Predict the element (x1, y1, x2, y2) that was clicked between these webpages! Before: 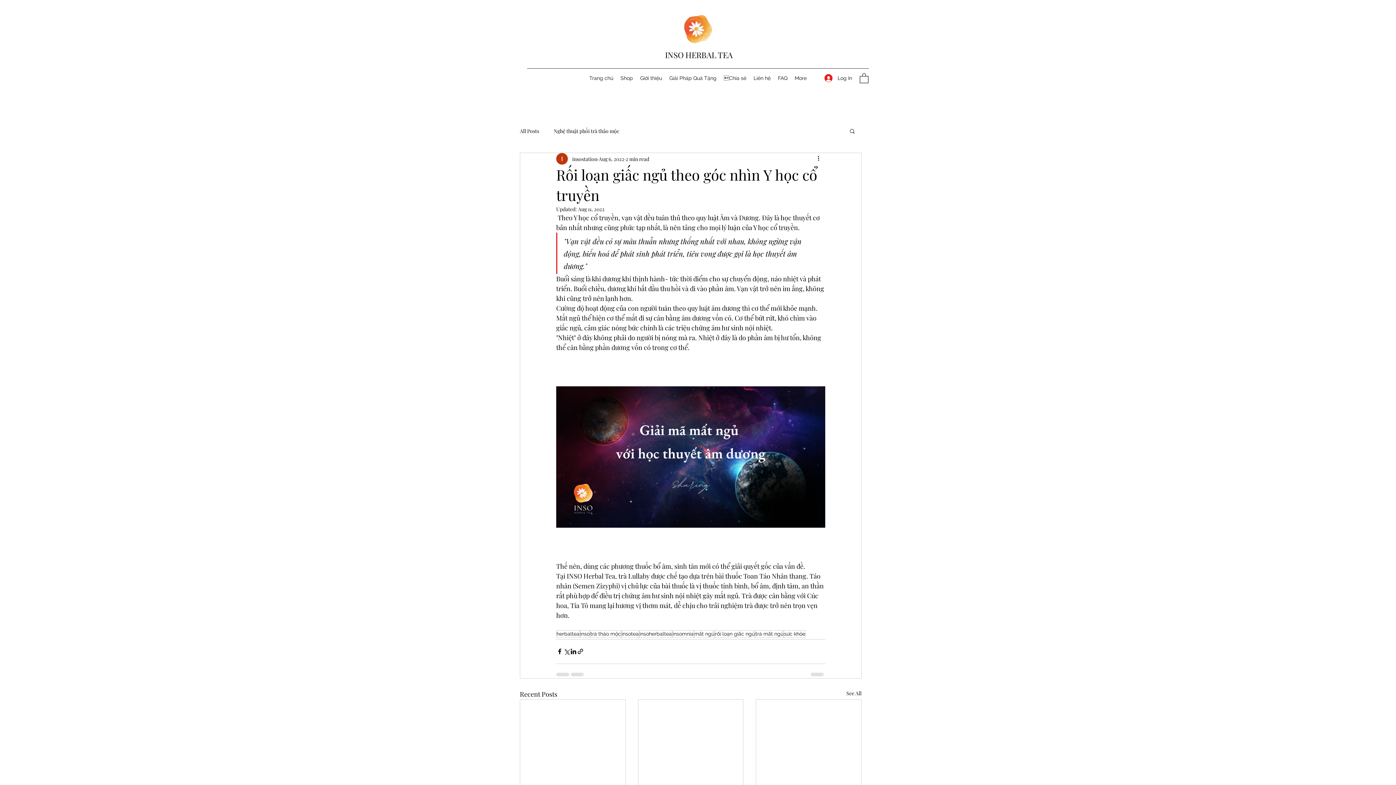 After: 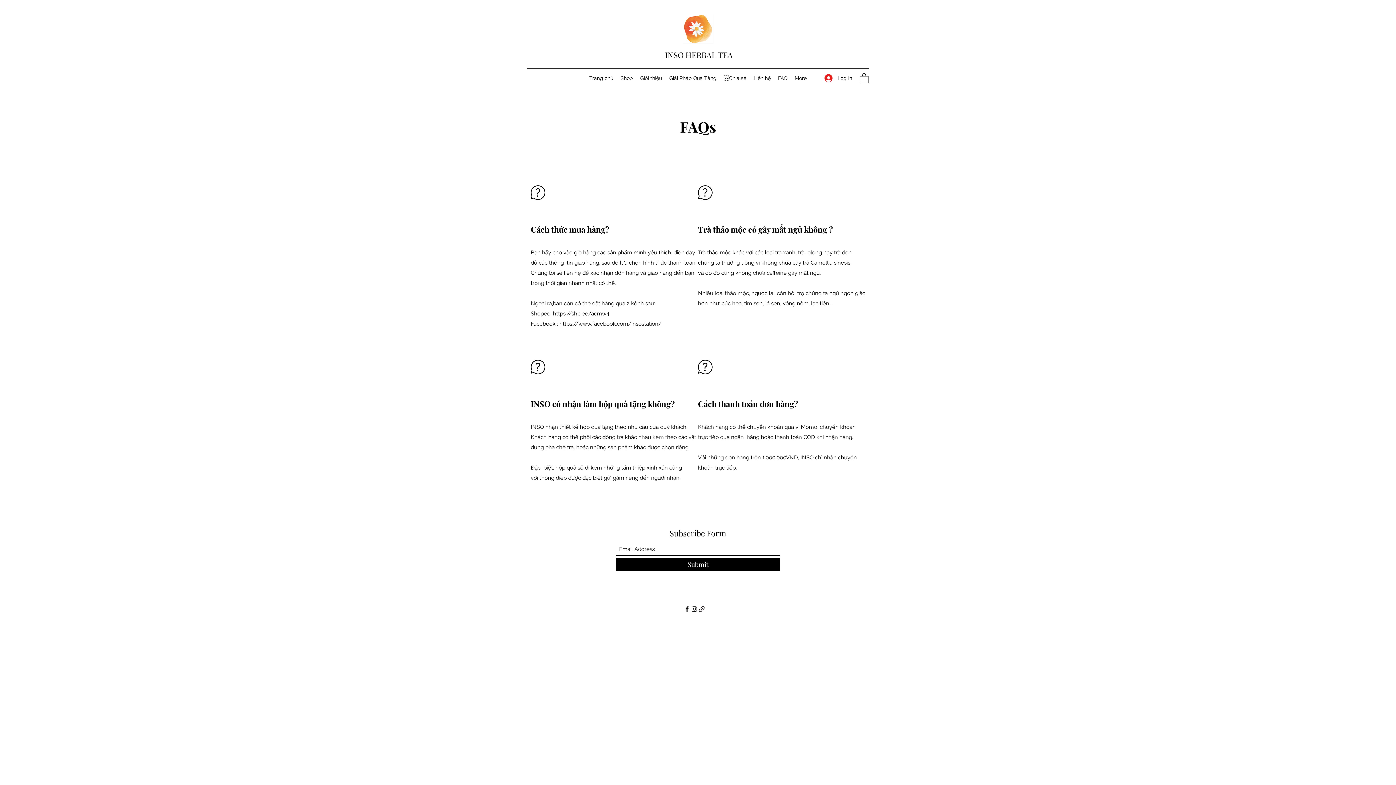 Action: bbox: (774, 72, 791, 83) label: FAQ